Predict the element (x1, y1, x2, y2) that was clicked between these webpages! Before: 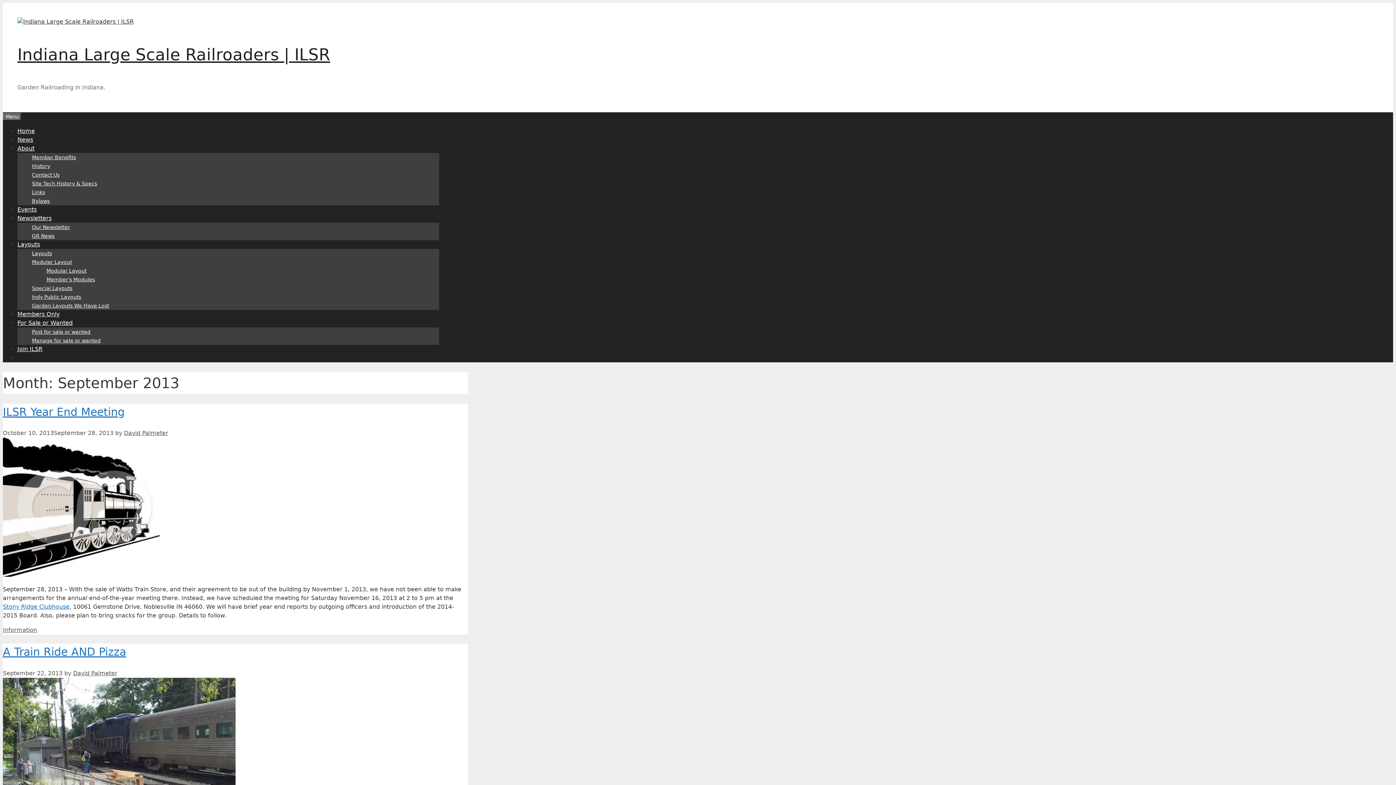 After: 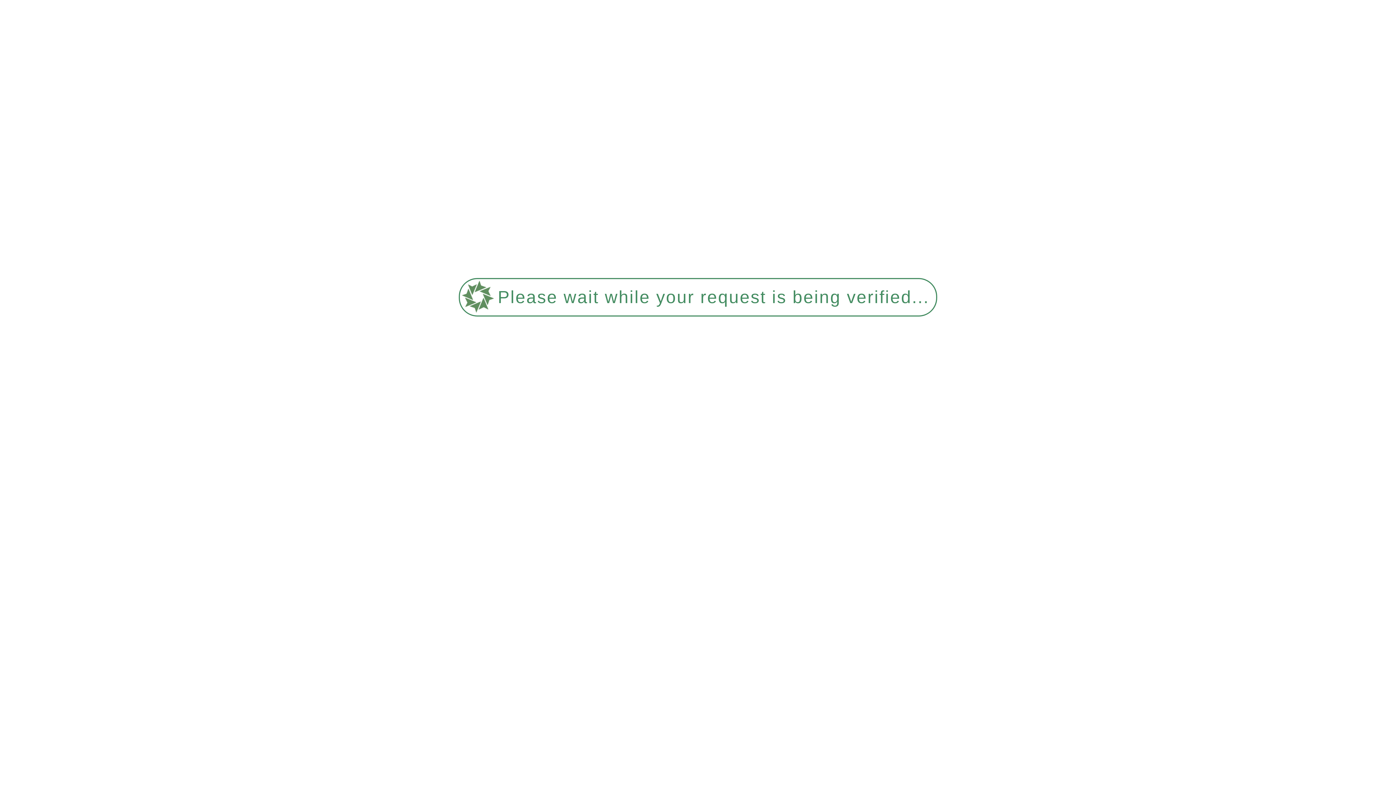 Action: label: Manage for sale or wanted bbox: (32, 337, 100, 343)